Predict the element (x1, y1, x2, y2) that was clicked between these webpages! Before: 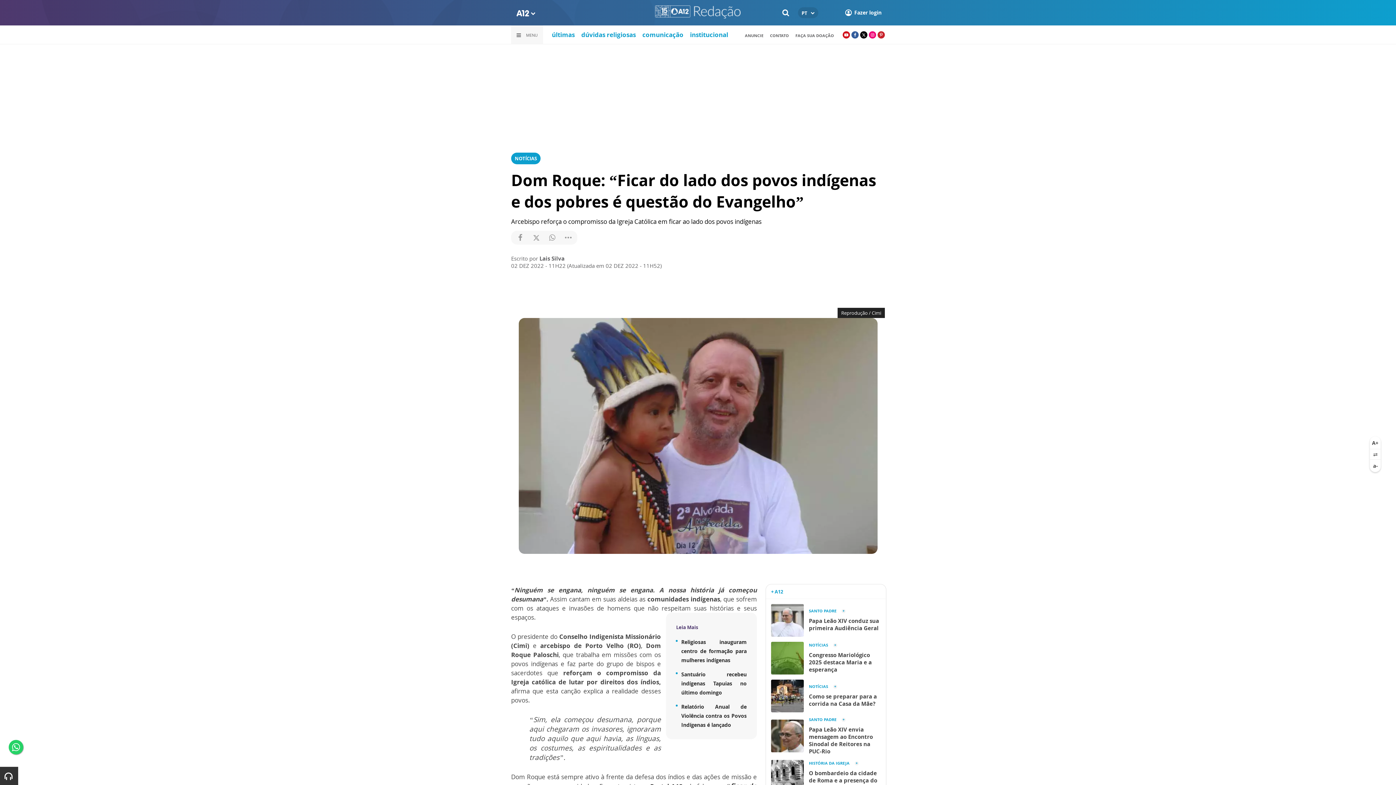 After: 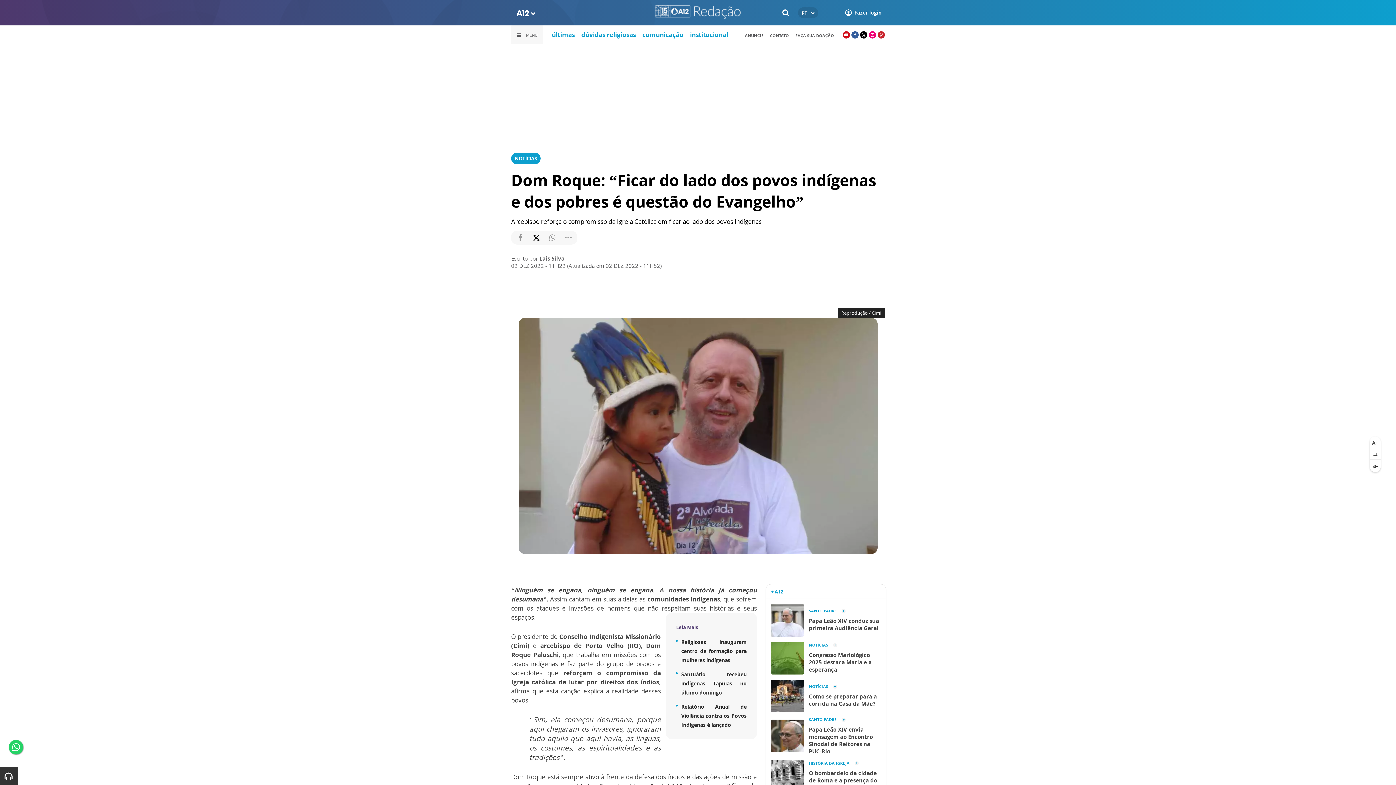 Action: bbox: (530, 232, 541, 243)